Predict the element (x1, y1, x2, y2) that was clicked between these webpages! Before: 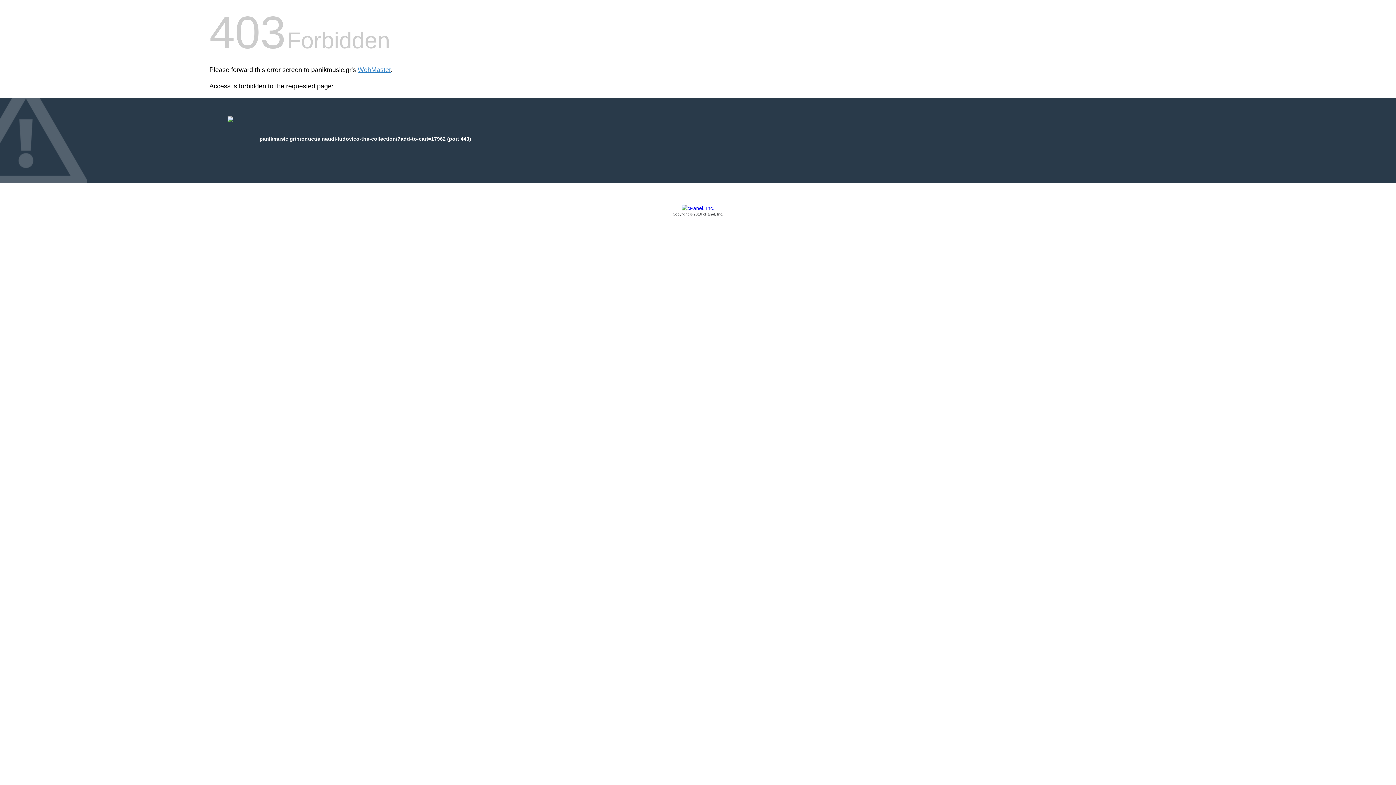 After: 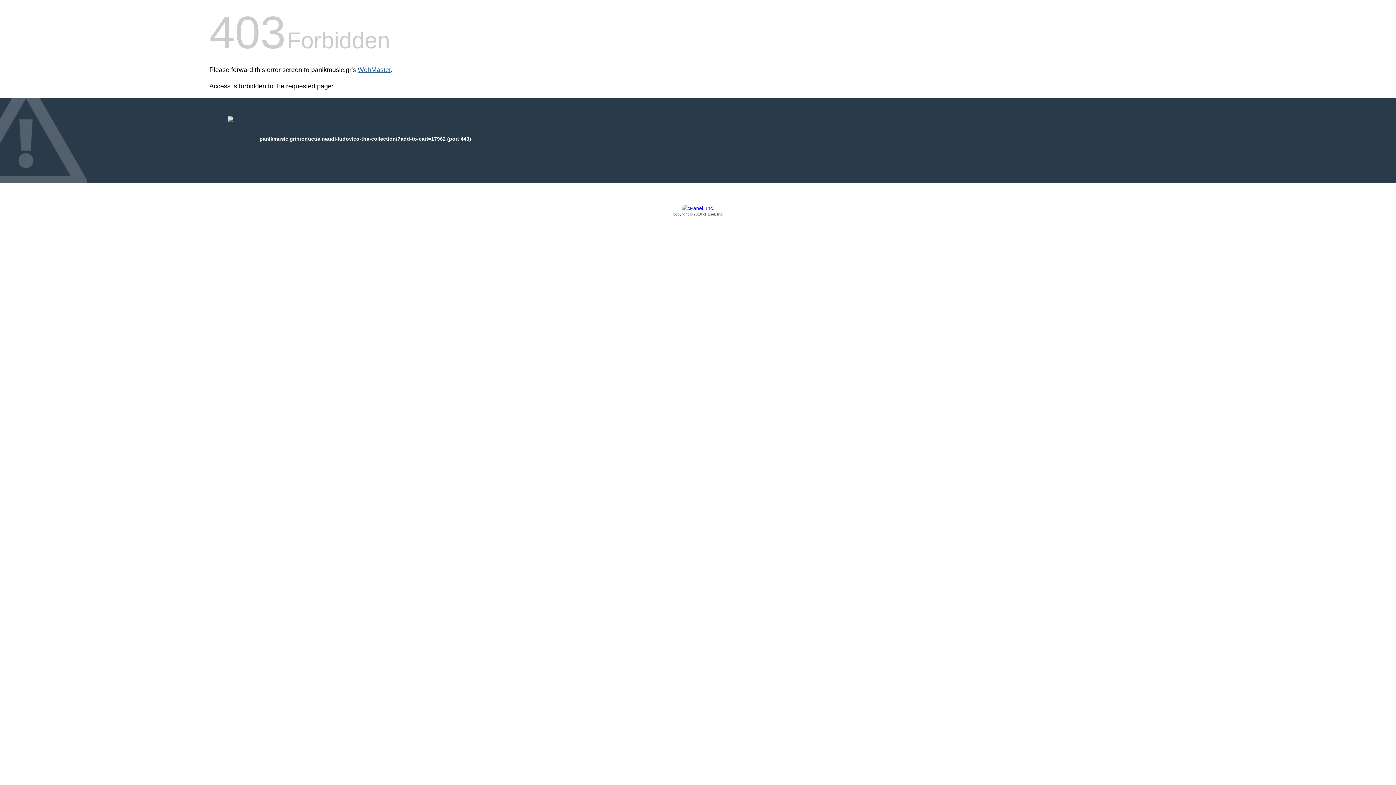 Action: bbox: (357, 66, 390, 73) label: WebMaster